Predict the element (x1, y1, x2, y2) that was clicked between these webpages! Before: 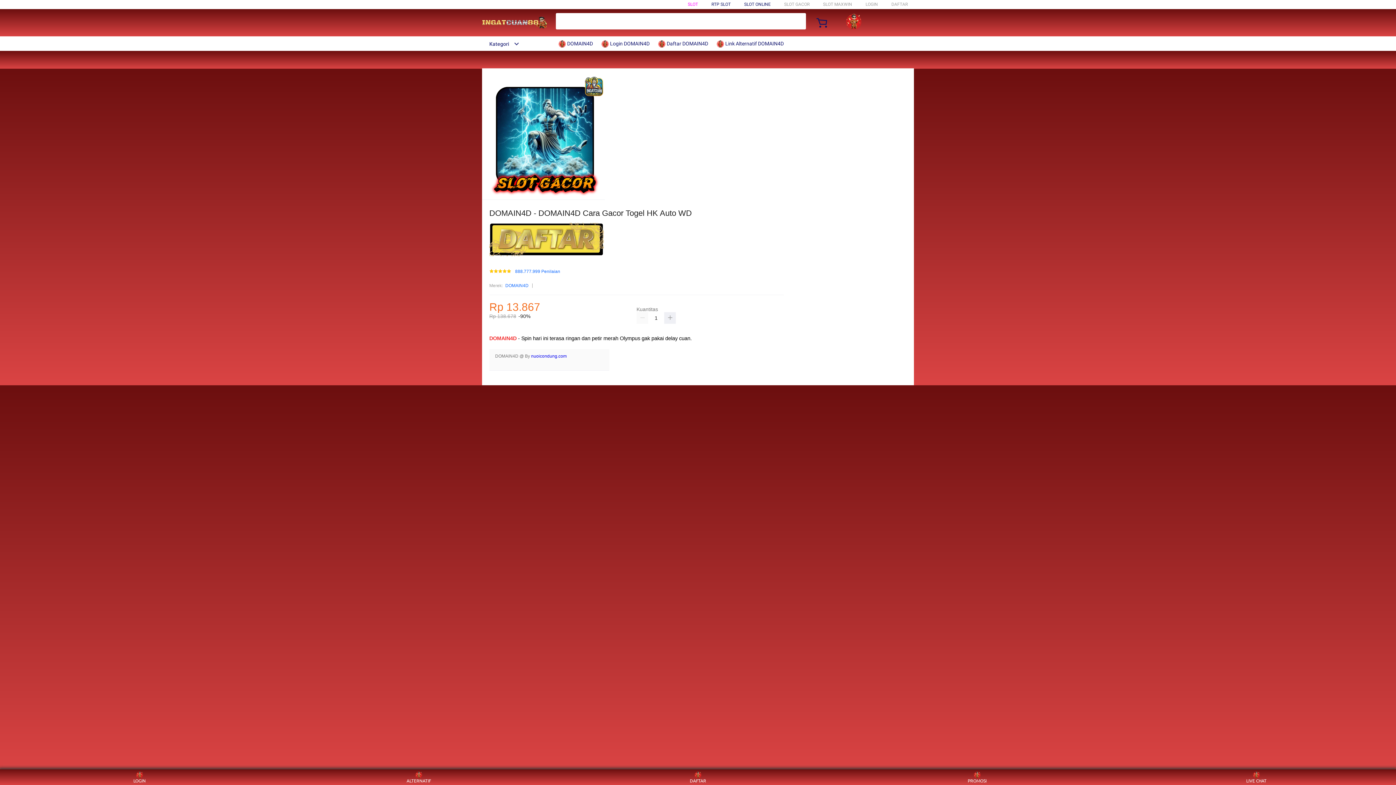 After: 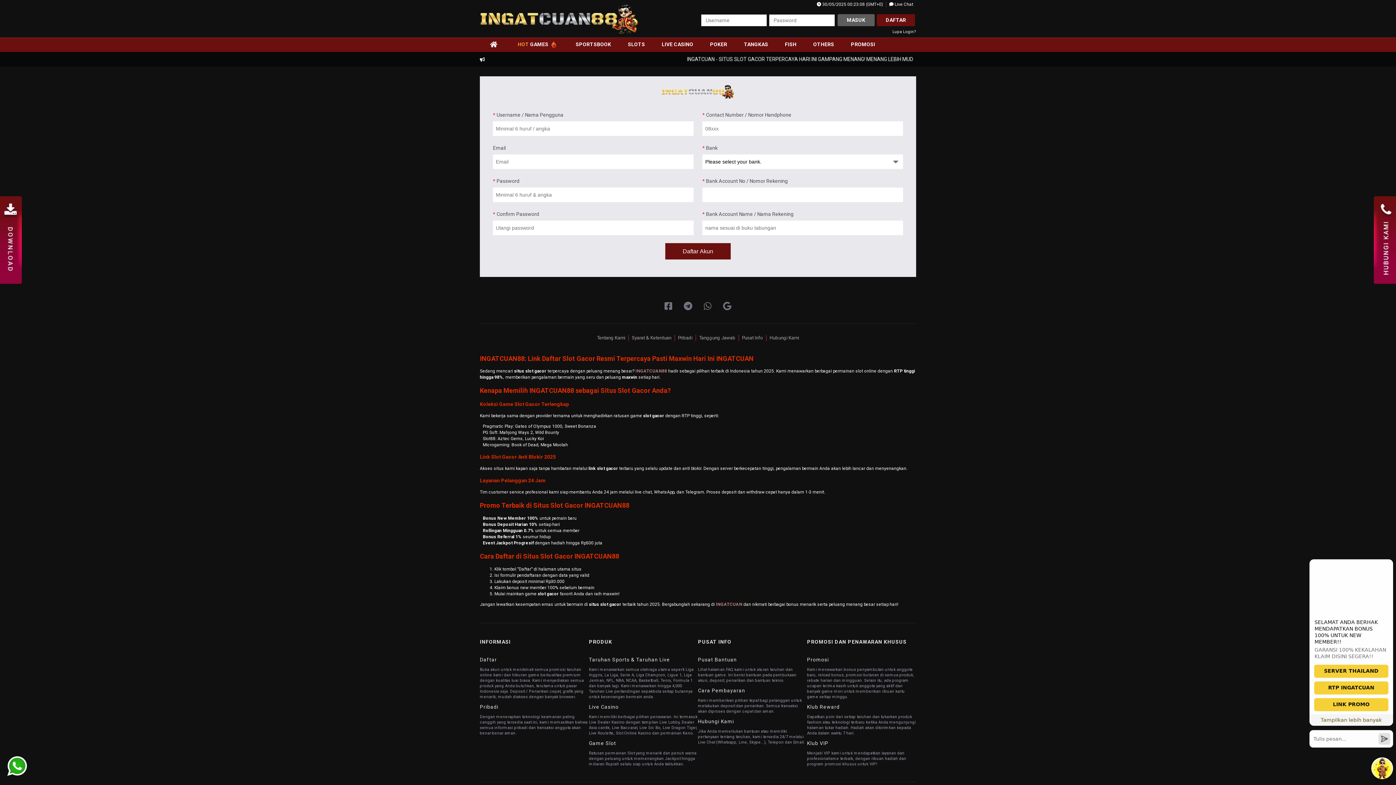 Action: label: DAFTAR bbox: (891, 1, 908, 6)